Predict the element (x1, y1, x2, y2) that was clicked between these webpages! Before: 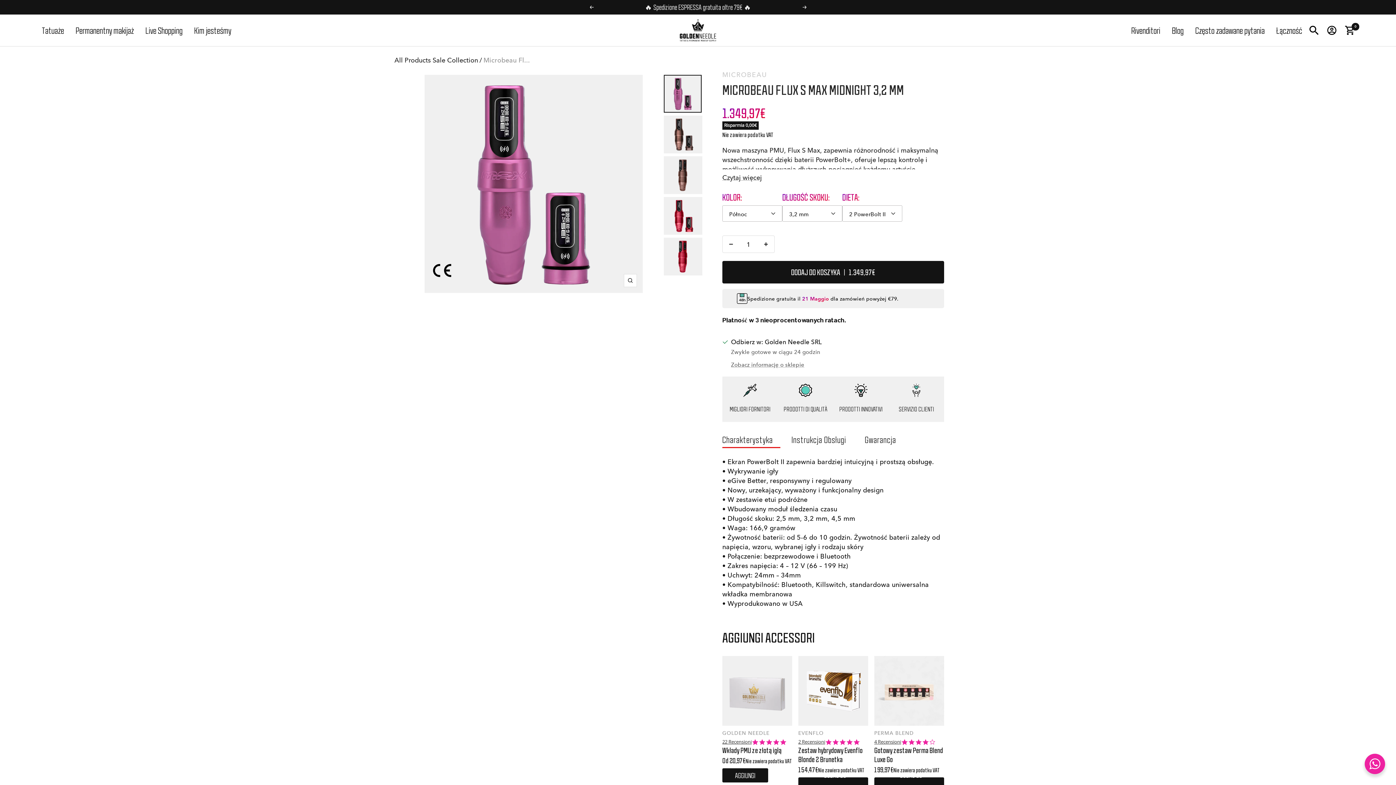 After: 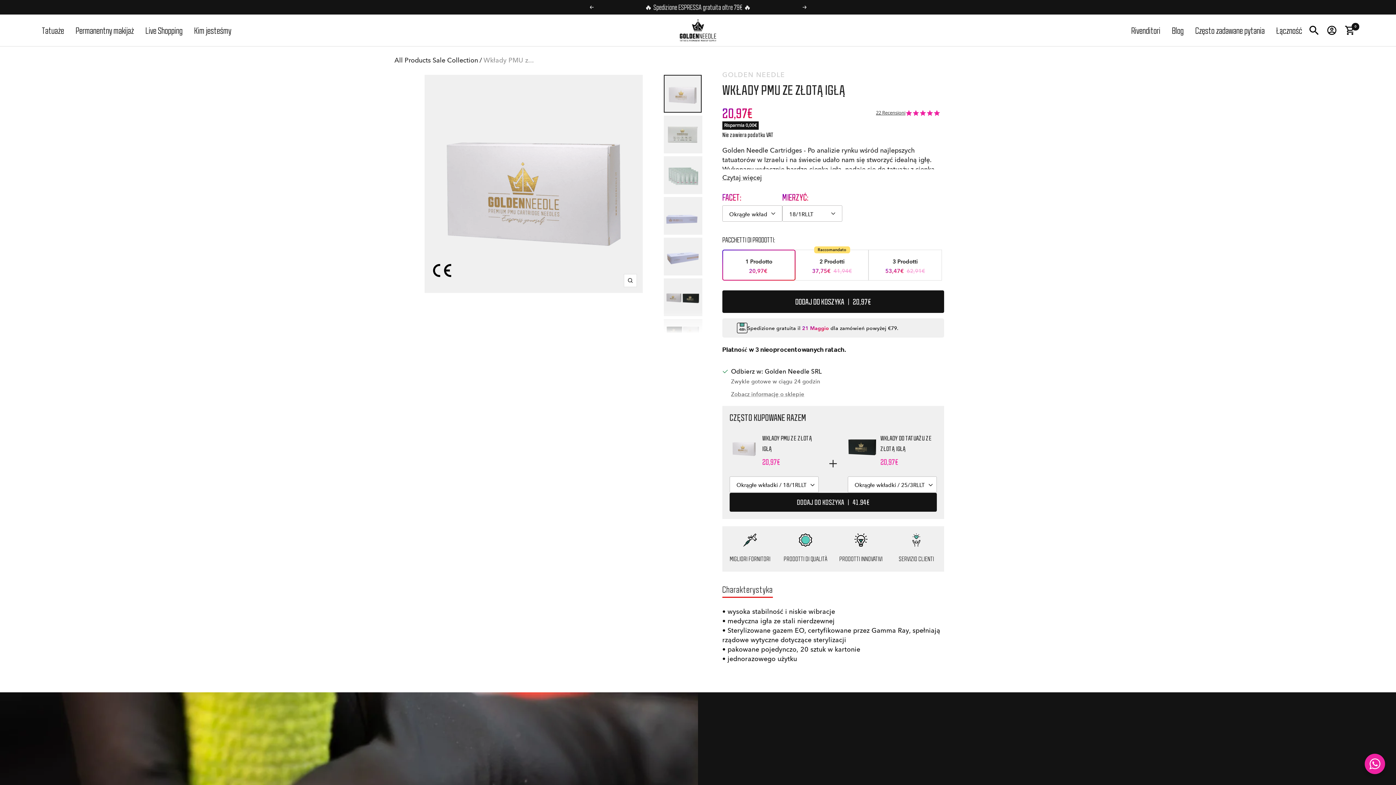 Action: bbox: (722, 746, 792, 755) label: Wkłady PMU ze złotą igłą